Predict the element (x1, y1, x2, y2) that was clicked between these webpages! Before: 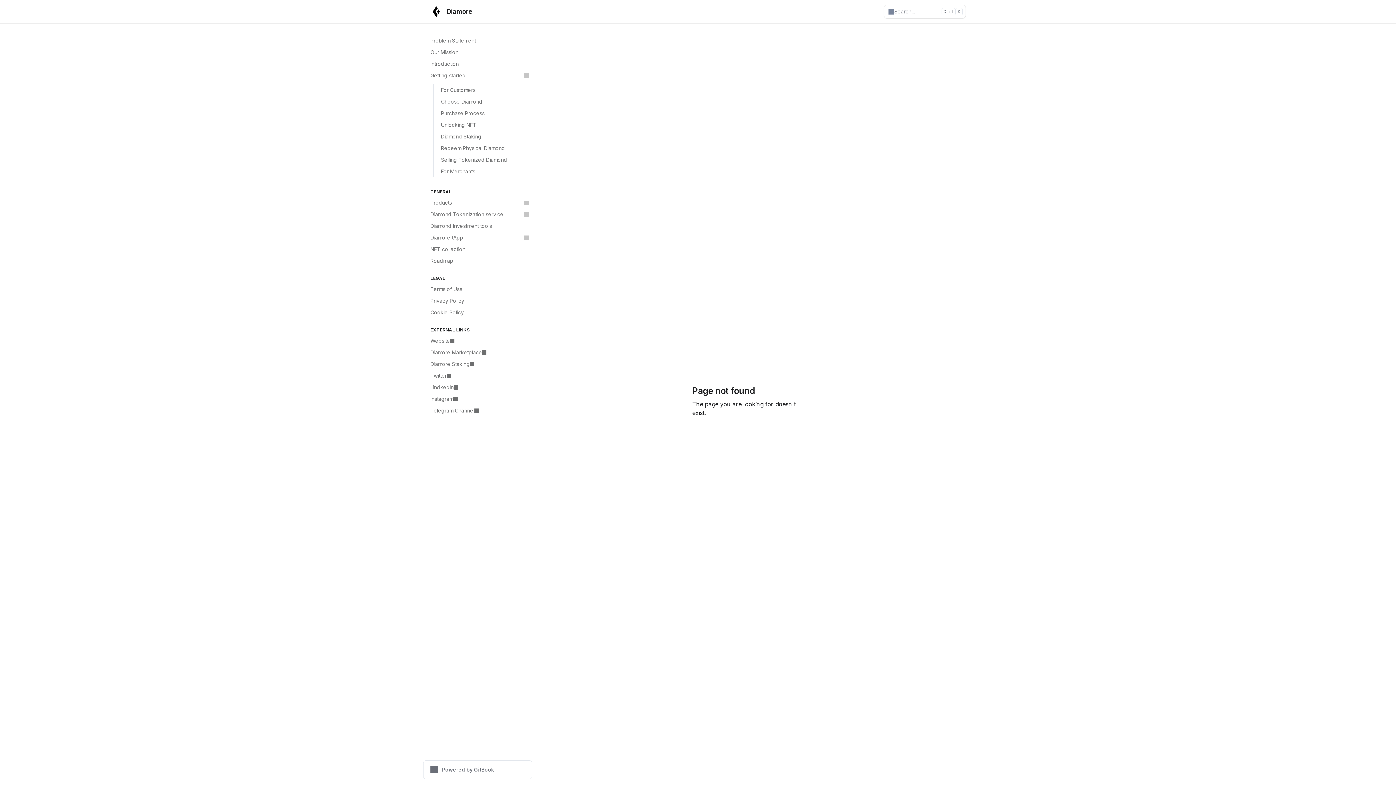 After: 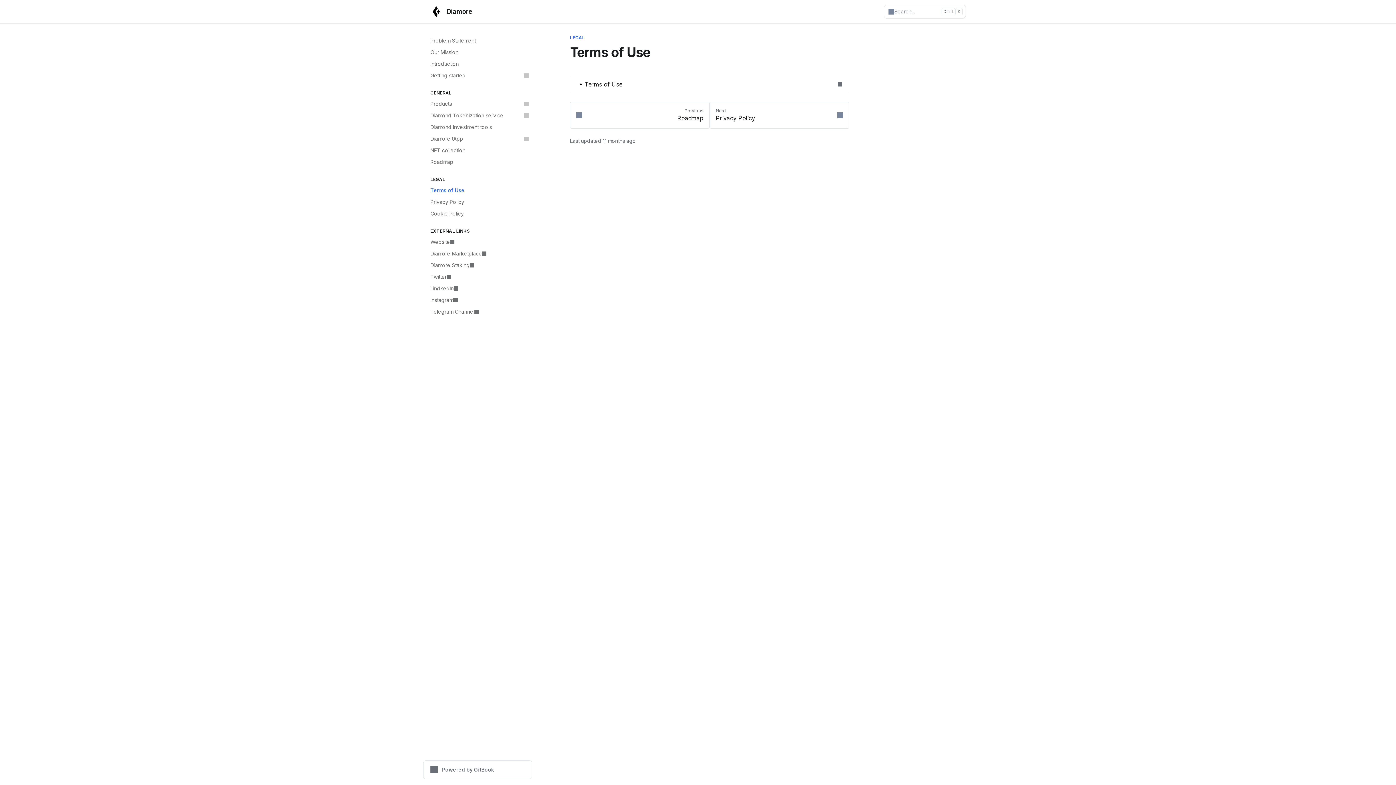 Action: label: Terms of Use bbox: (426, 283, 532, 295)